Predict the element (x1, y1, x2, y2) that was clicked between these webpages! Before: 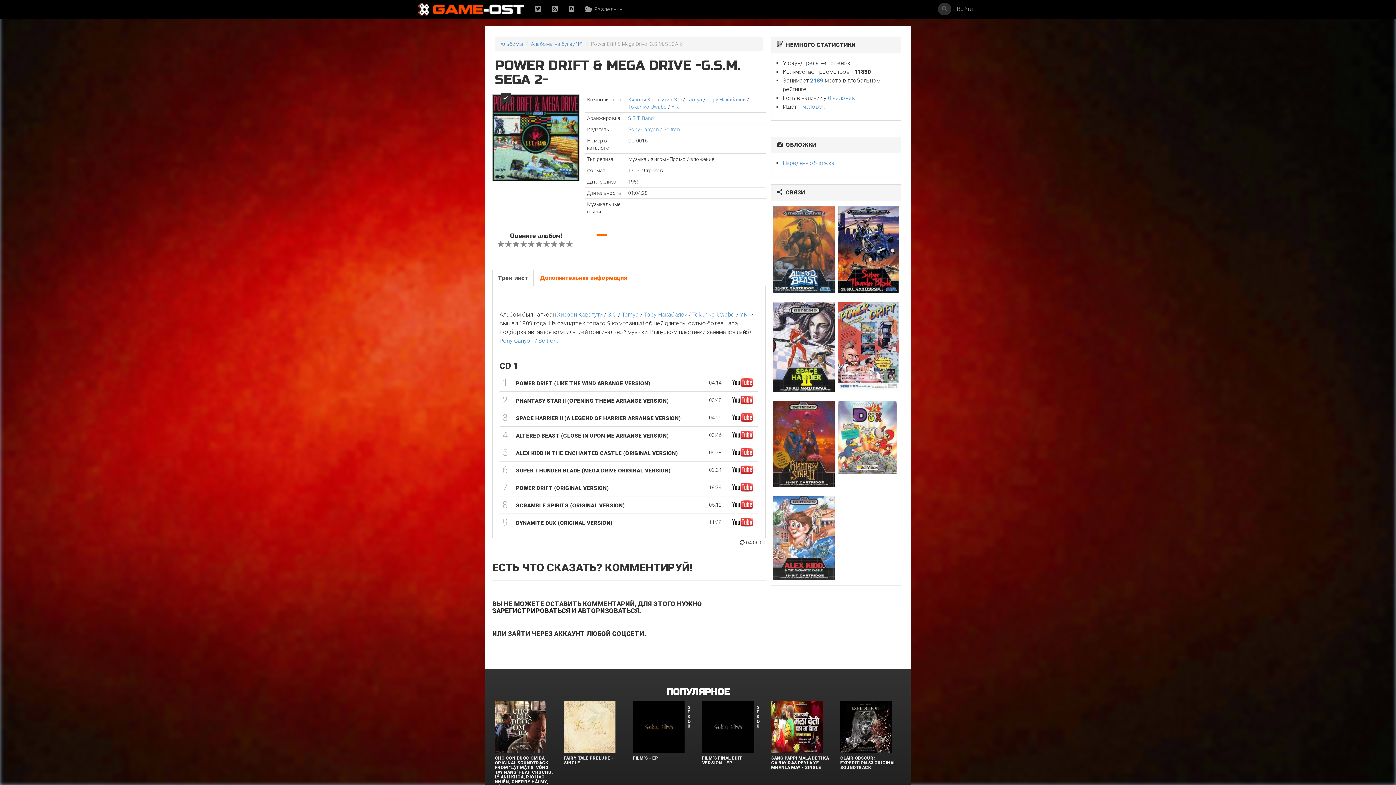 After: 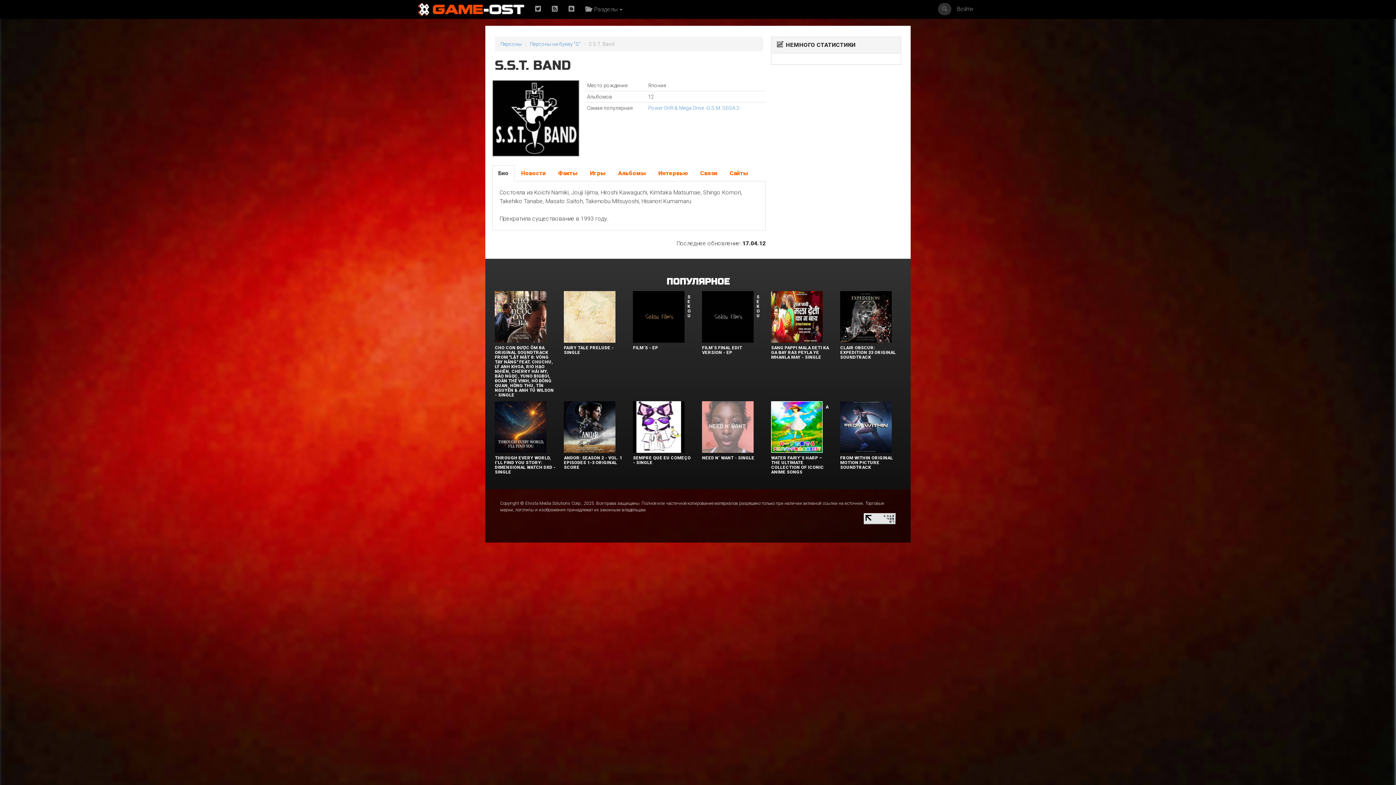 Action: bbox: (628, 115, 654, 121) label: S.S.T. Band